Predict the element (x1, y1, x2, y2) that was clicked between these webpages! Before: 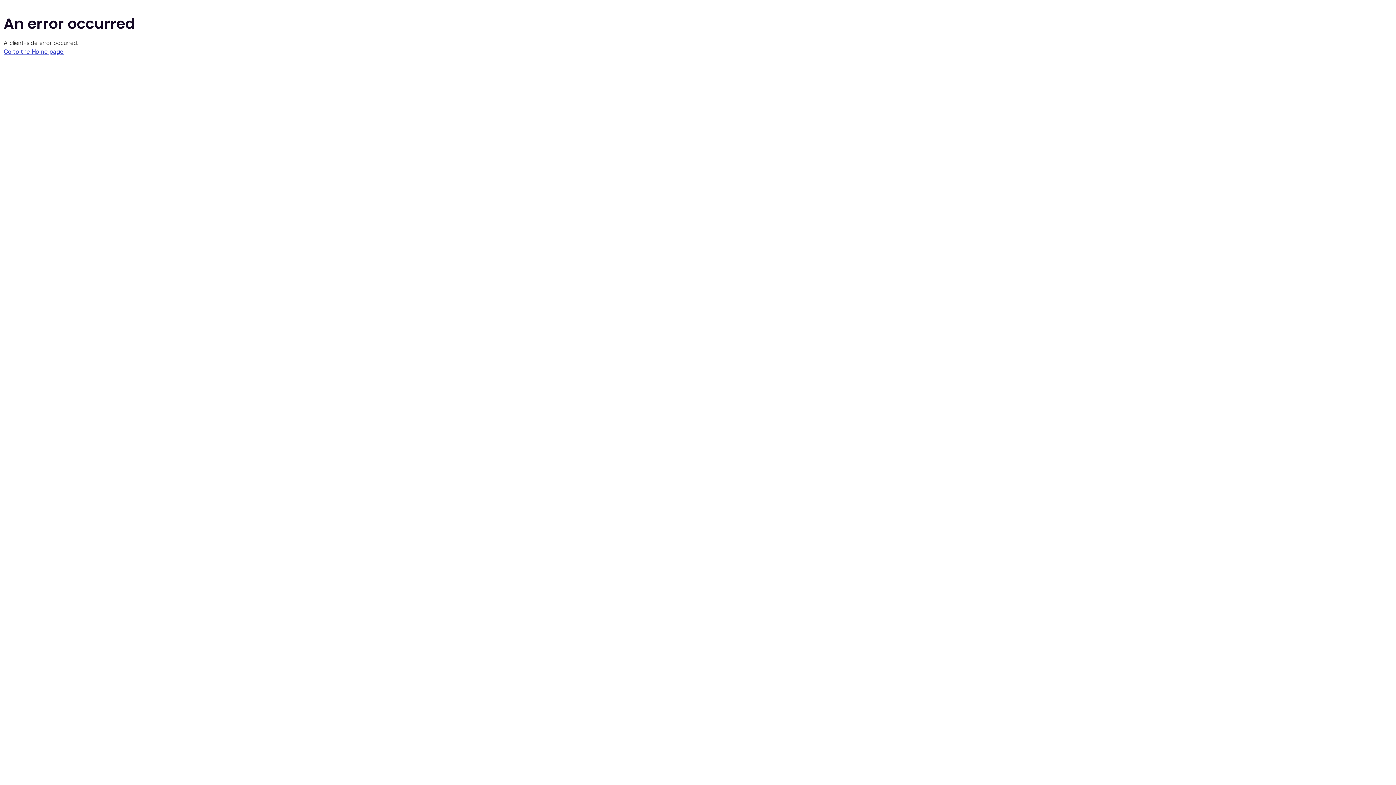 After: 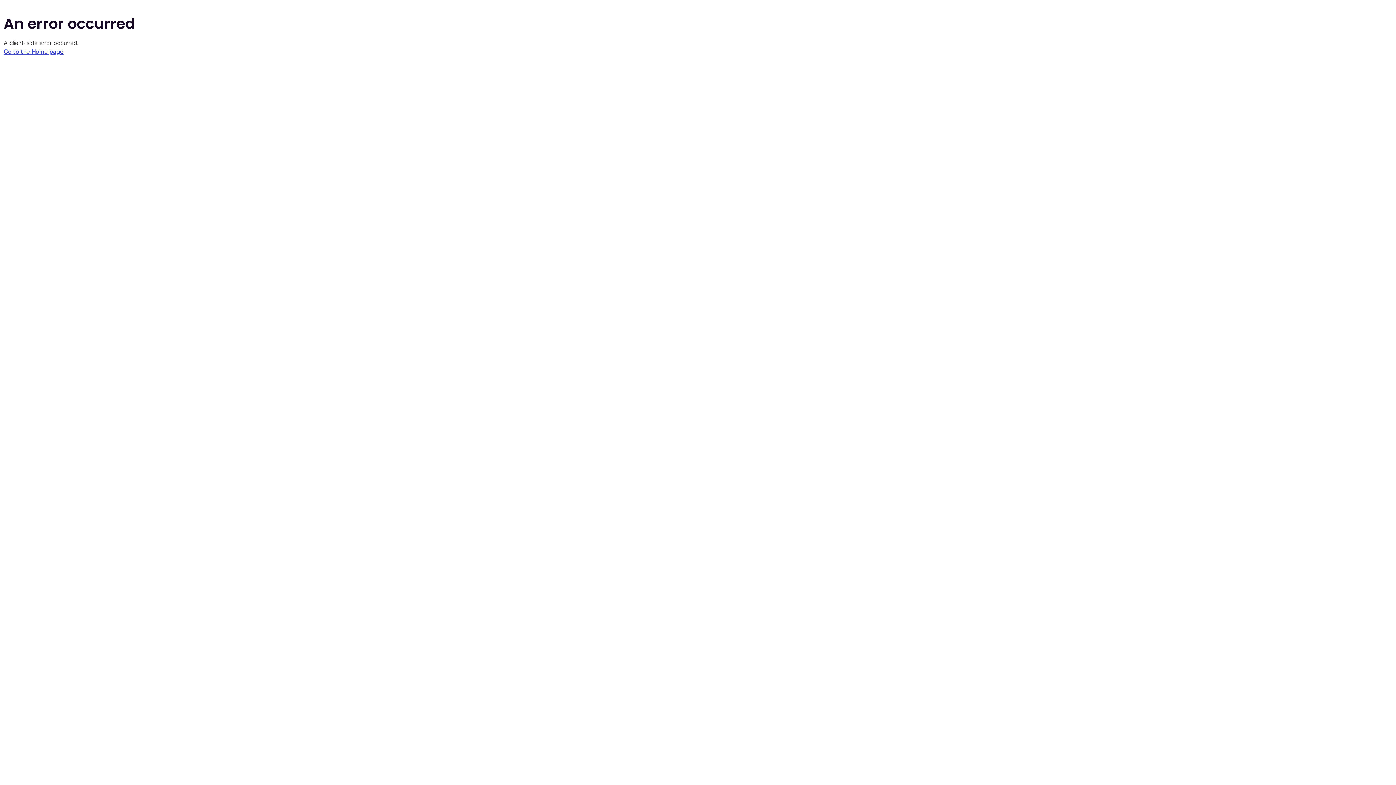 Action: bbox: (3, 48, 63, 55) label: Go to the Home page